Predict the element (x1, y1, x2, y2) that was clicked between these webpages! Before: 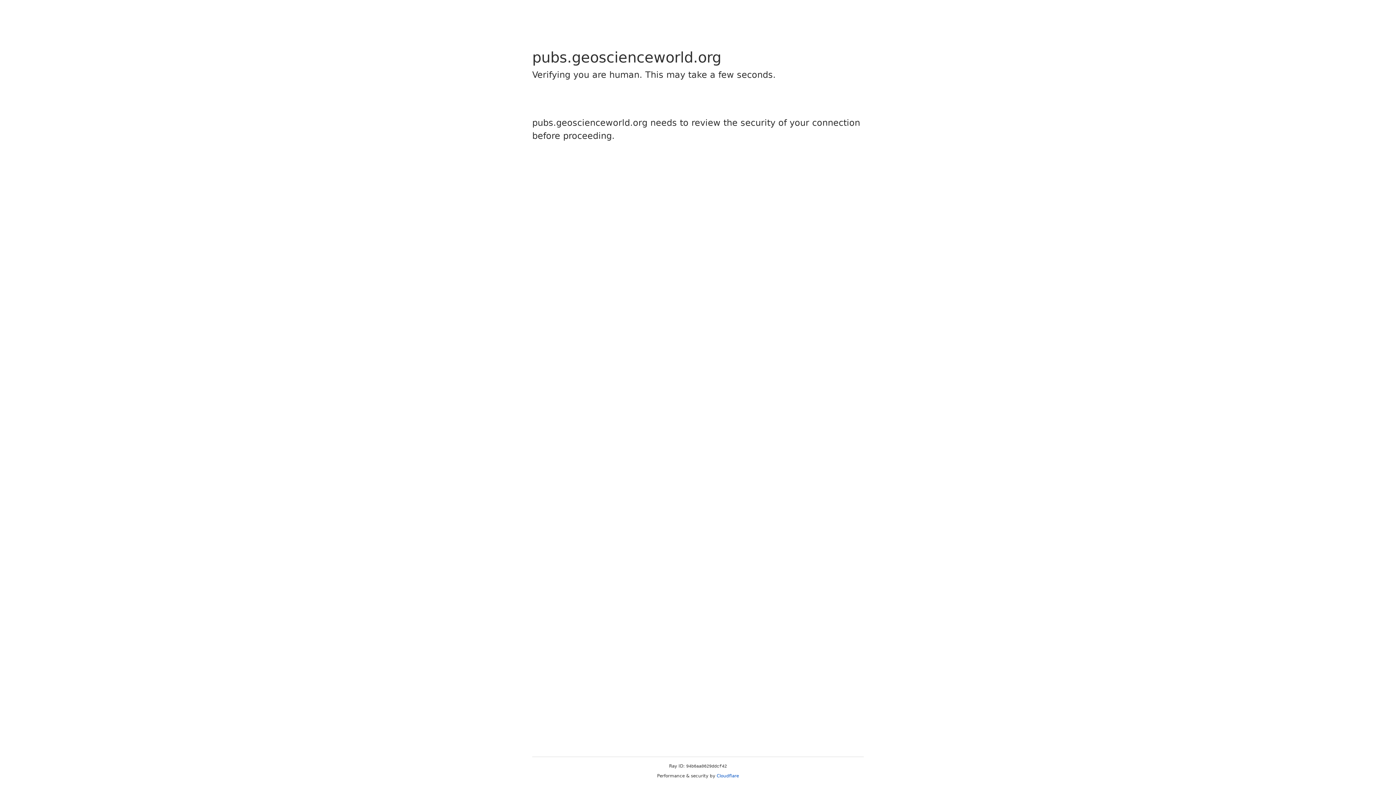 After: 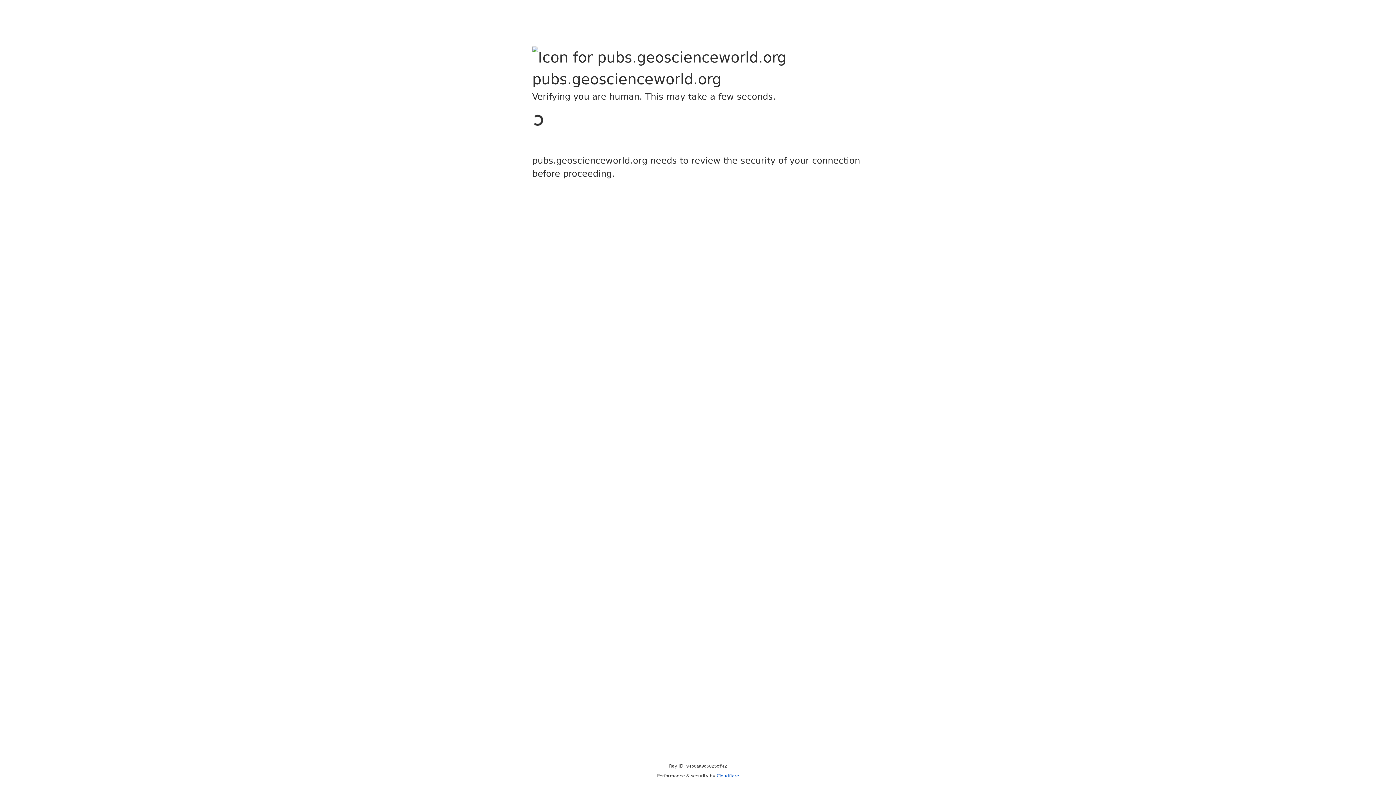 Action: label: Cloudflare bbox: (716, 773, 739, 778)